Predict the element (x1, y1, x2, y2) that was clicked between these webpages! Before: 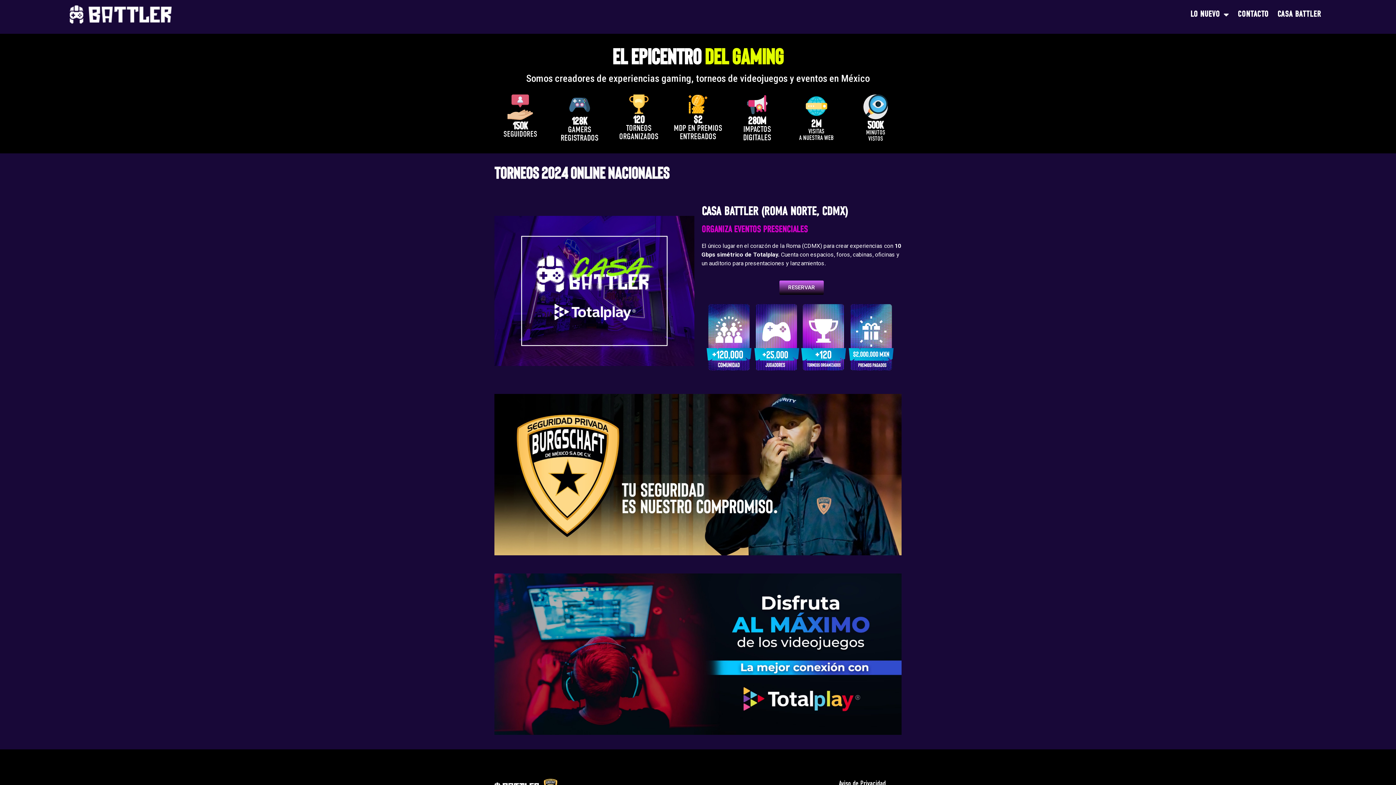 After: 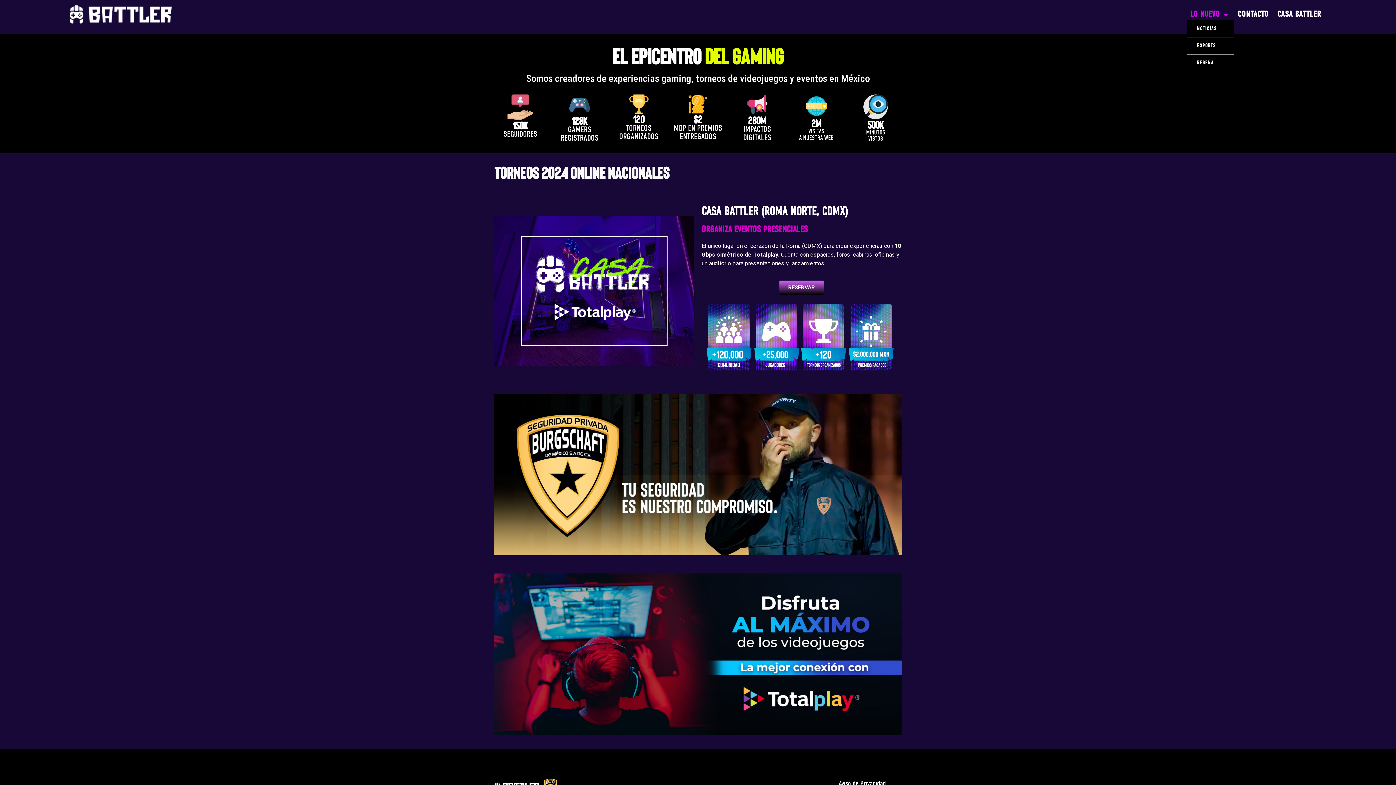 Action: bbox: (1187, 8, 1233, 20) label: LO NUEVO